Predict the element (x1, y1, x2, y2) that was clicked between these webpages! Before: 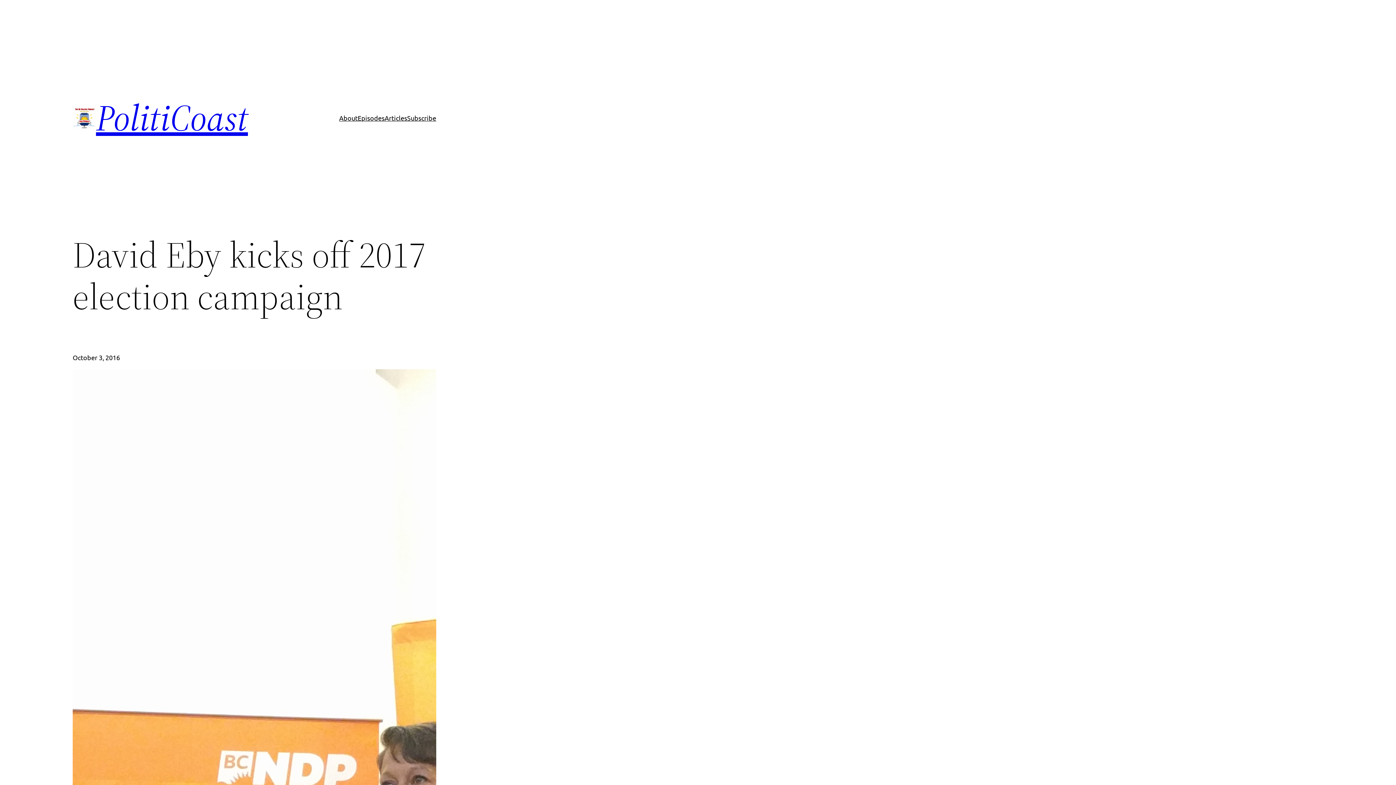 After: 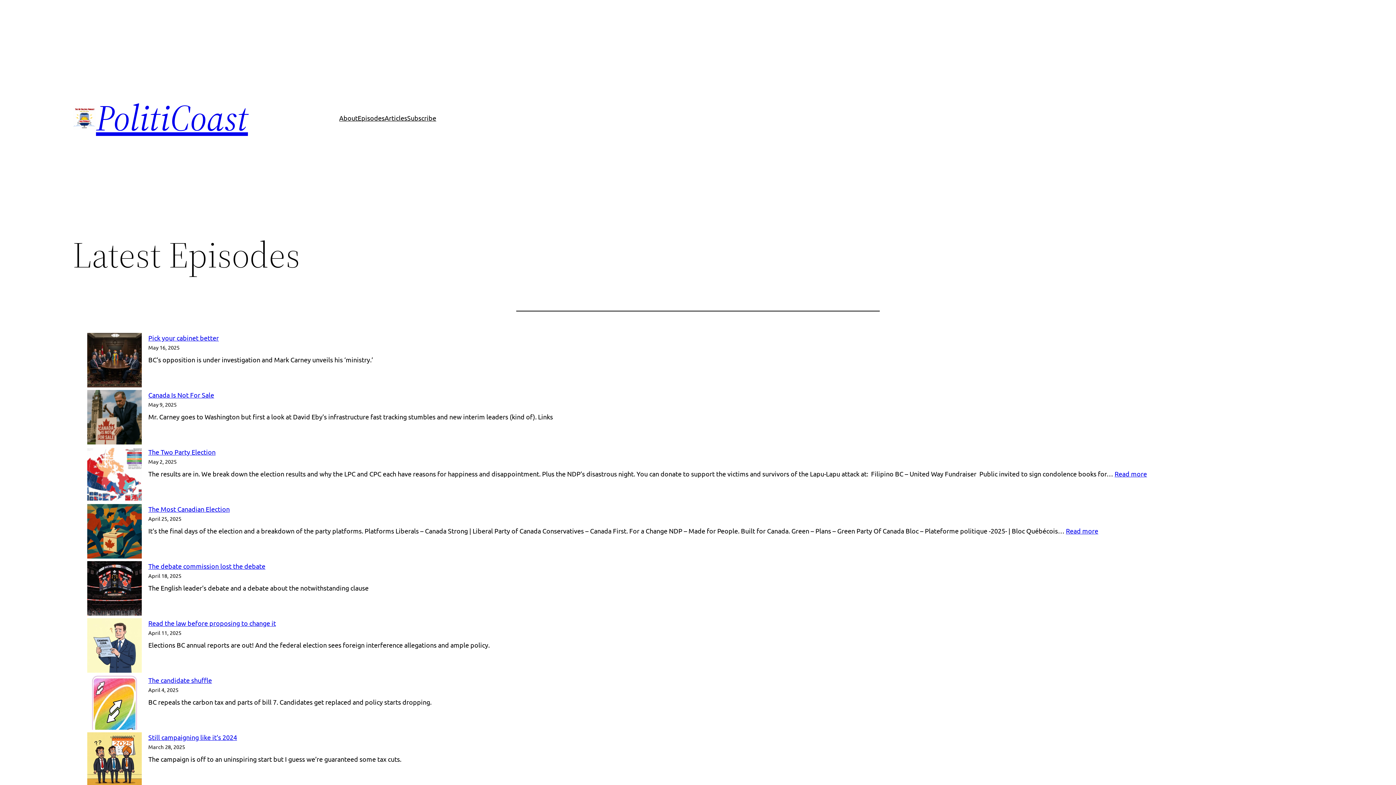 Action: label: Episodes bbox: (357, 112, 384, 123)